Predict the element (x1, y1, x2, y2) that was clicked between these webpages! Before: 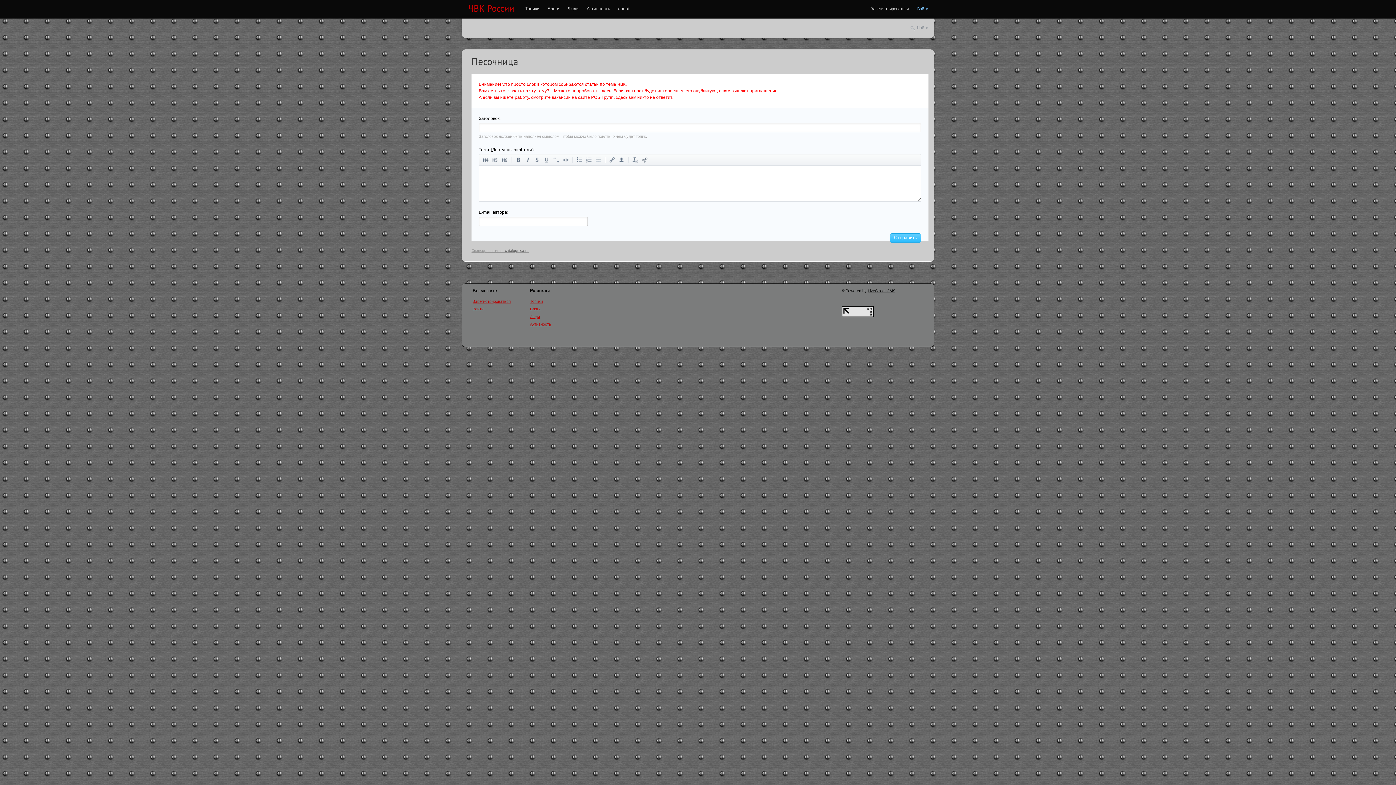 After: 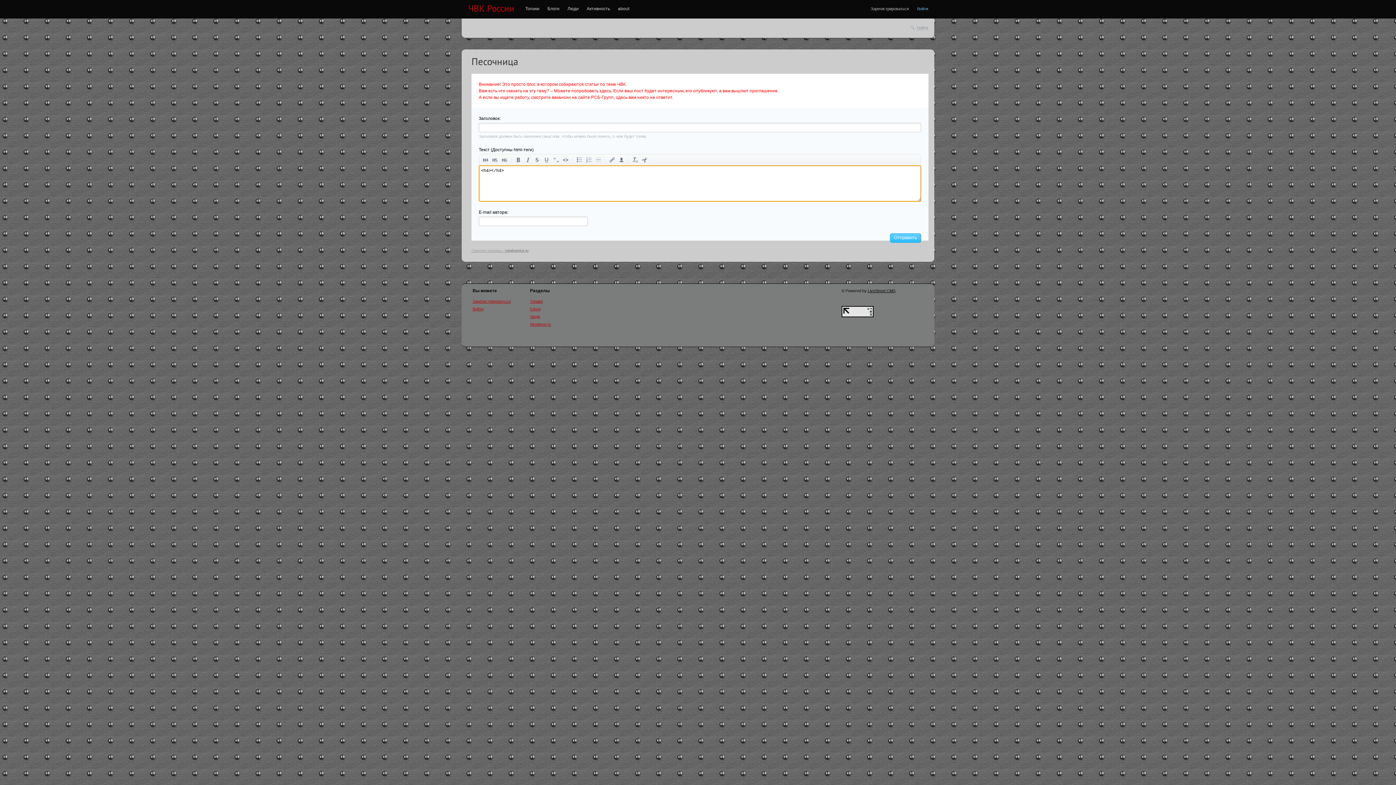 Action: label: H4 bbox: (482, 157, 488, 162)